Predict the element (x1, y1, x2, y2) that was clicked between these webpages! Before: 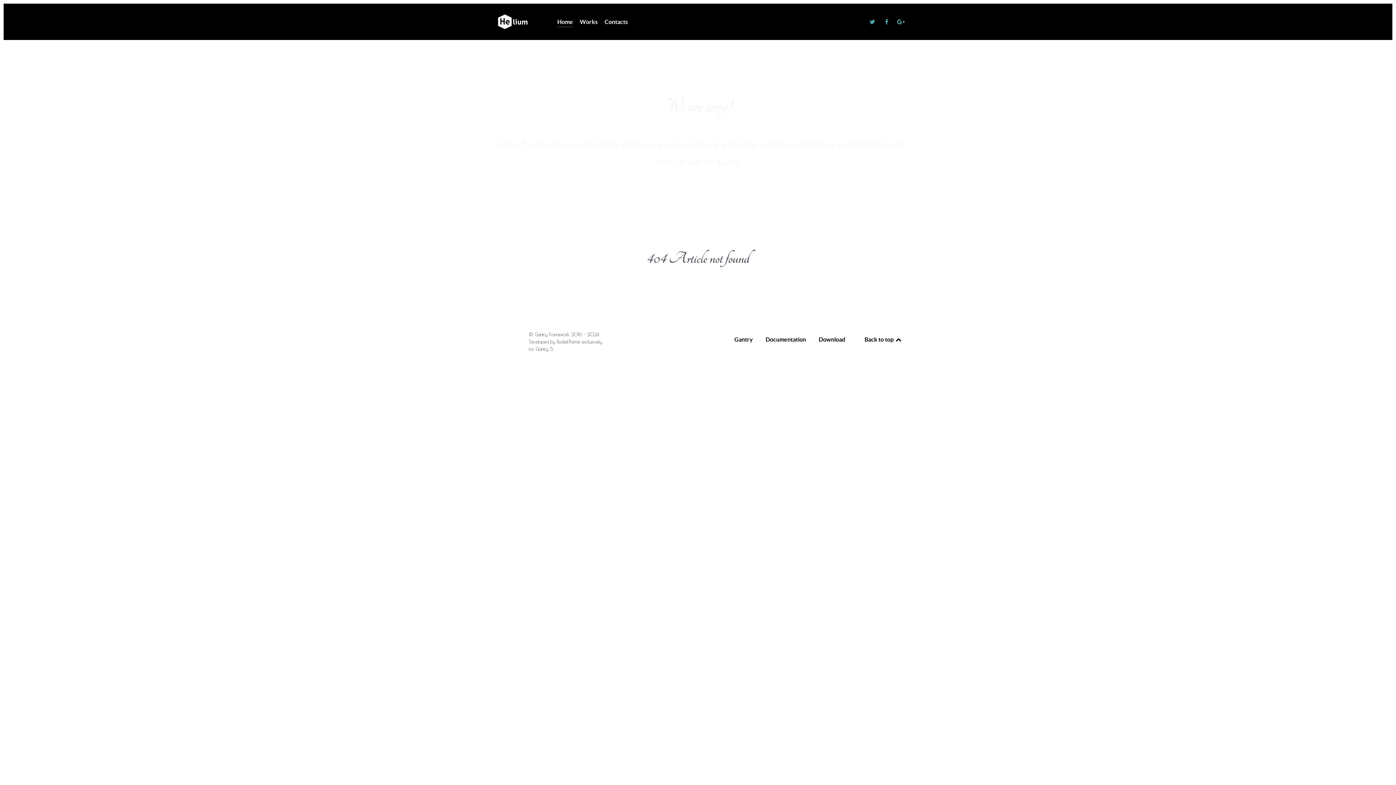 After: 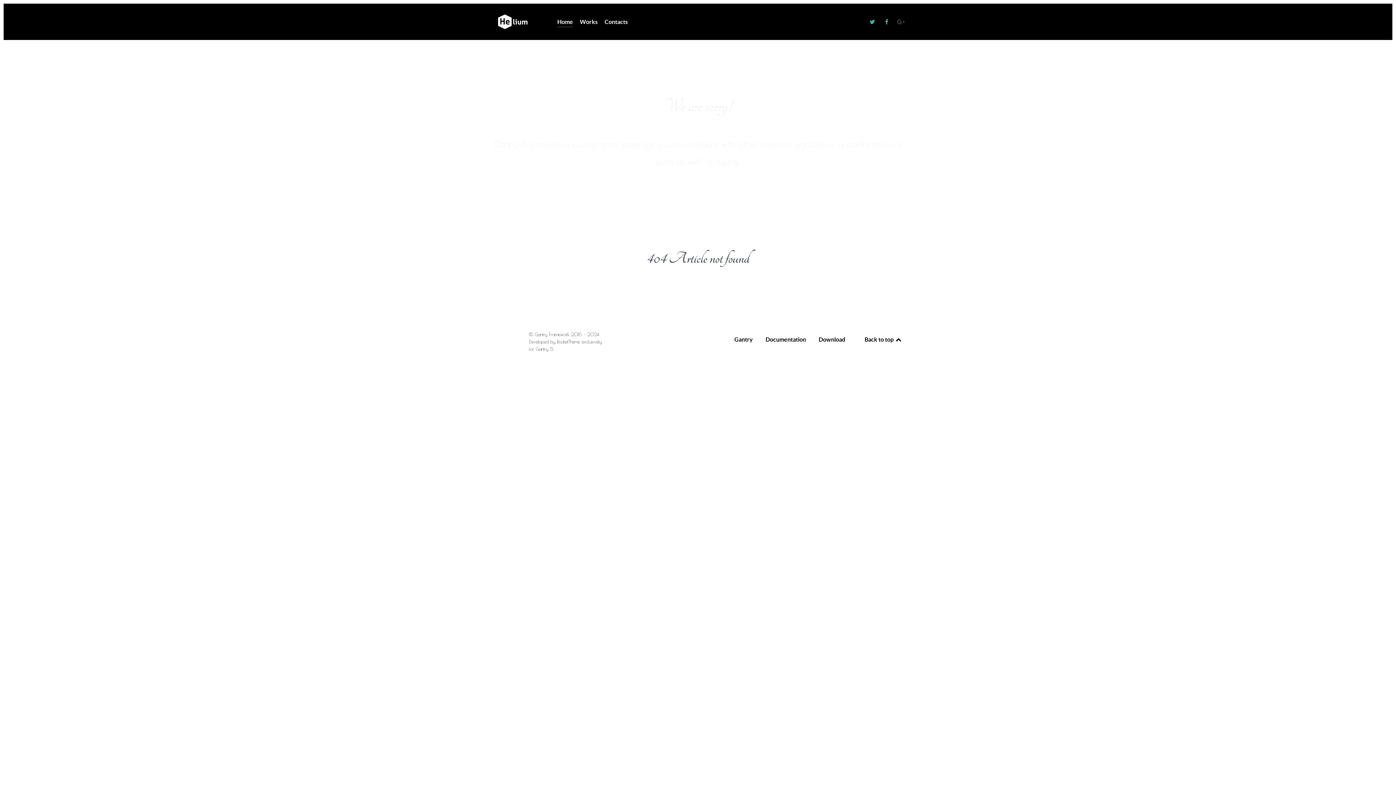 Action: bbox: (895, 17, 907, 26)